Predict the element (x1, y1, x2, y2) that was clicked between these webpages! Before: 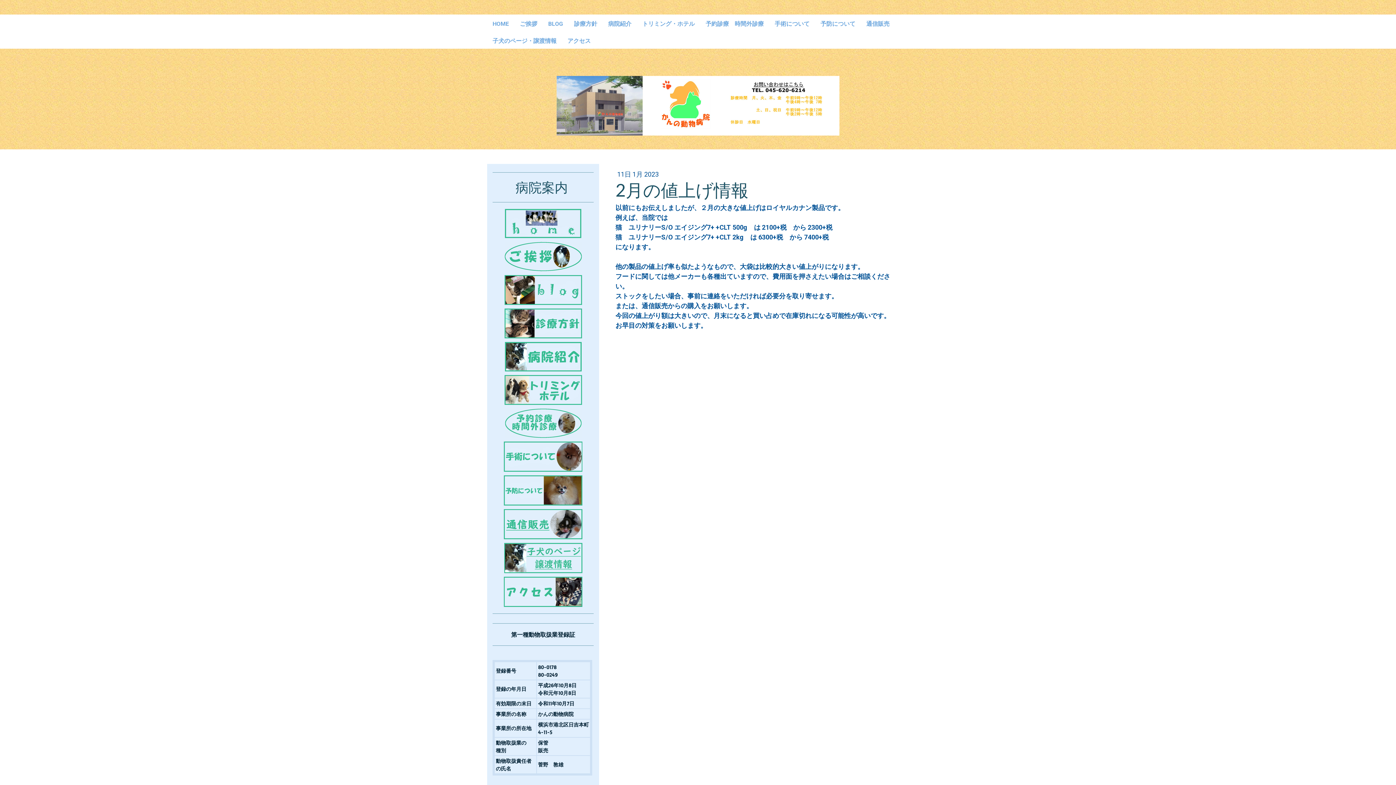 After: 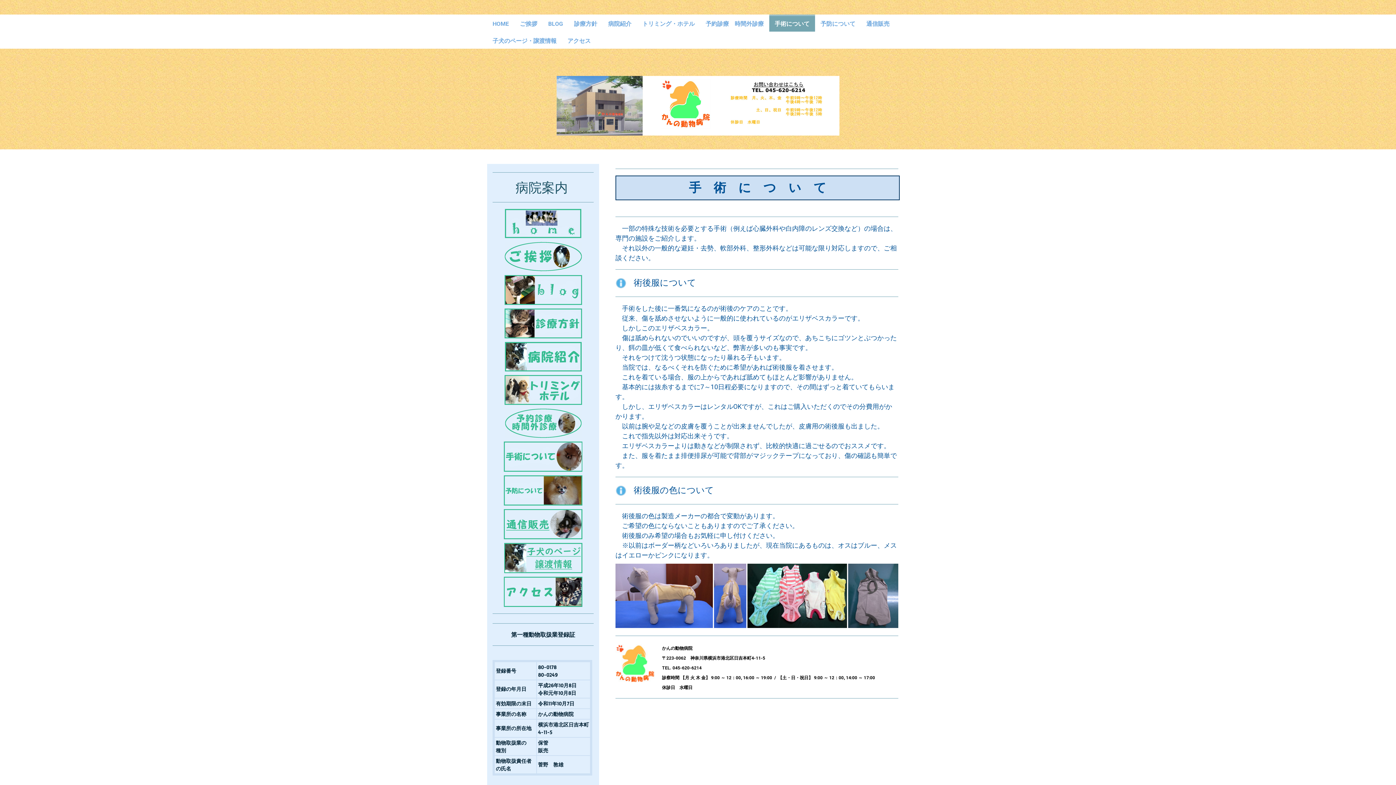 Action: bbox: (504, 442, 582, 449)